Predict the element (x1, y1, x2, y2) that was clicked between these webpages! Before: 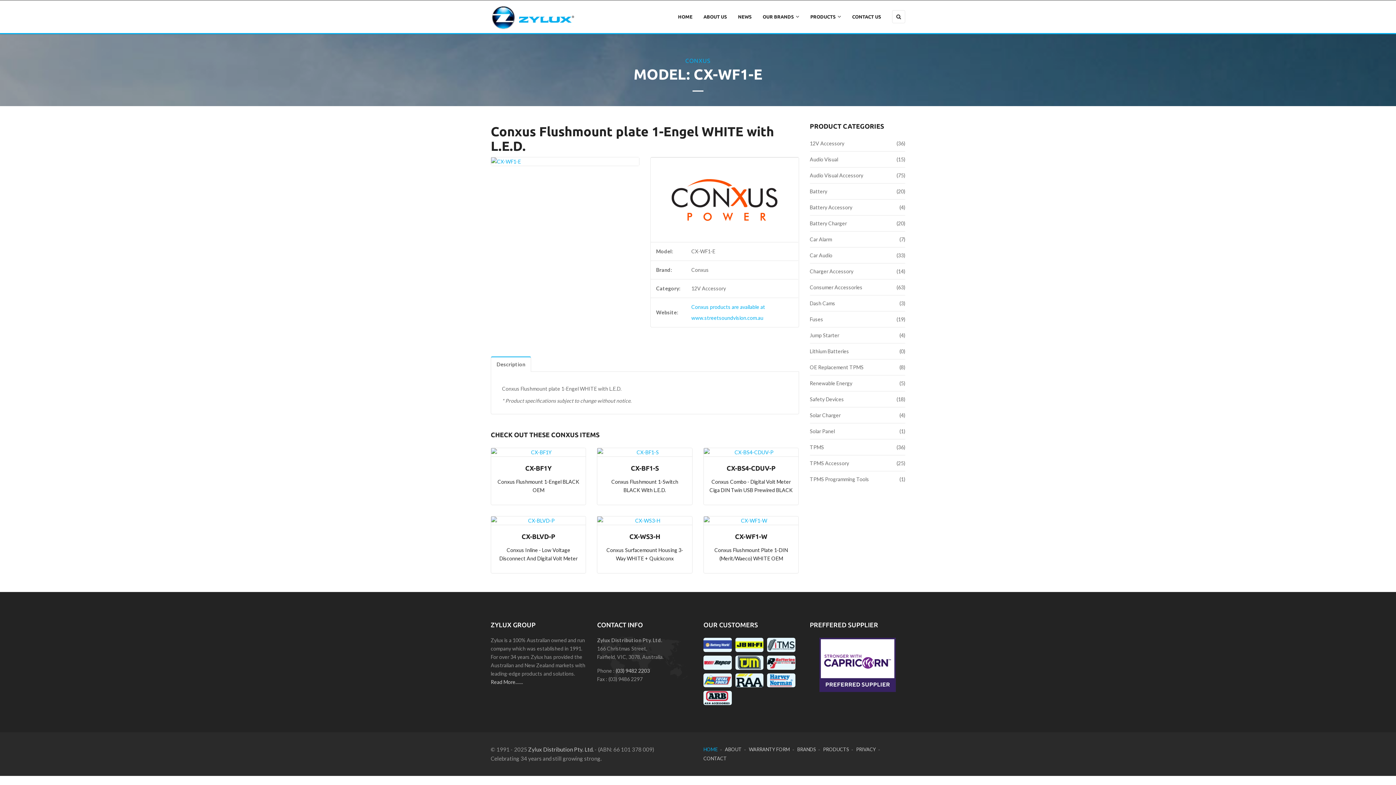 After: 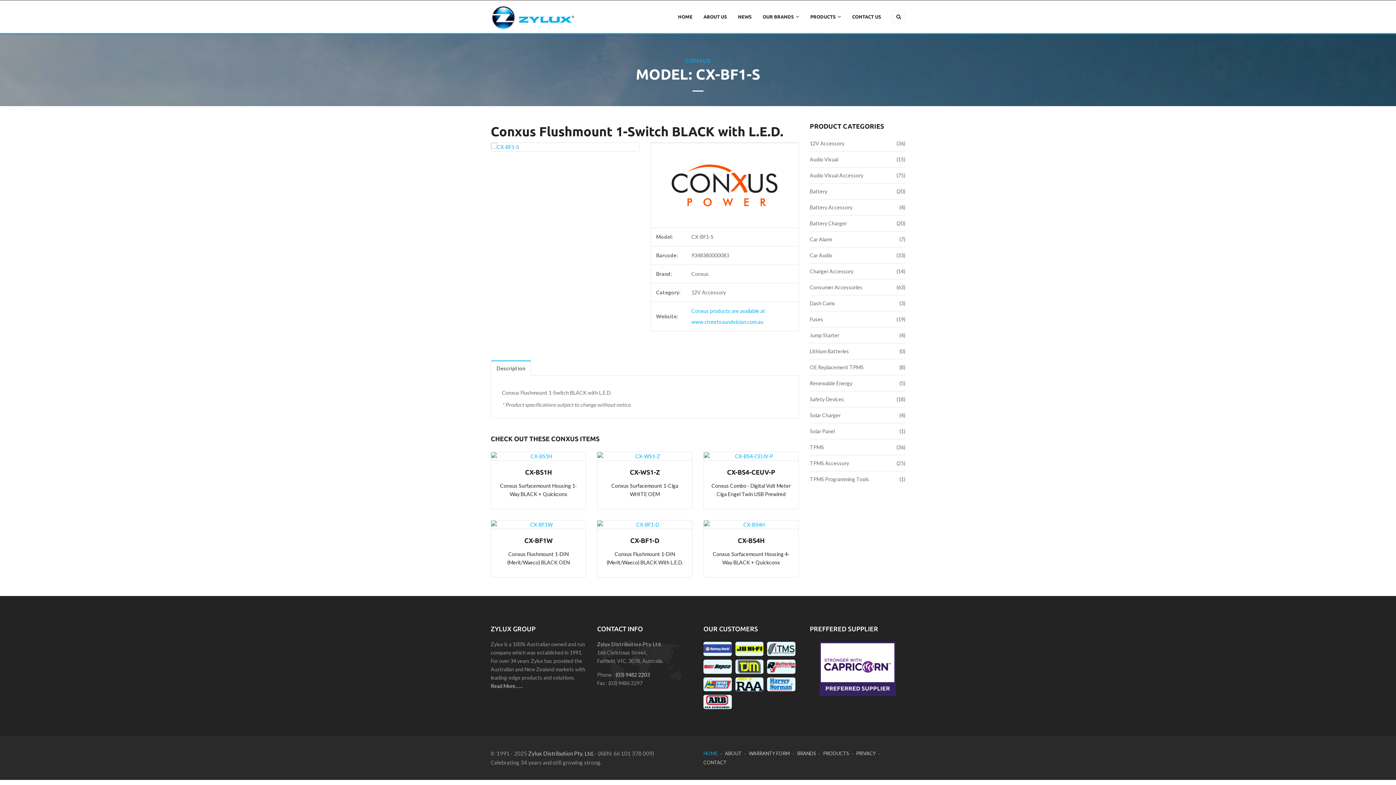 Action: label: CX-BF1-S bbox: (630, 464, 658, 472)